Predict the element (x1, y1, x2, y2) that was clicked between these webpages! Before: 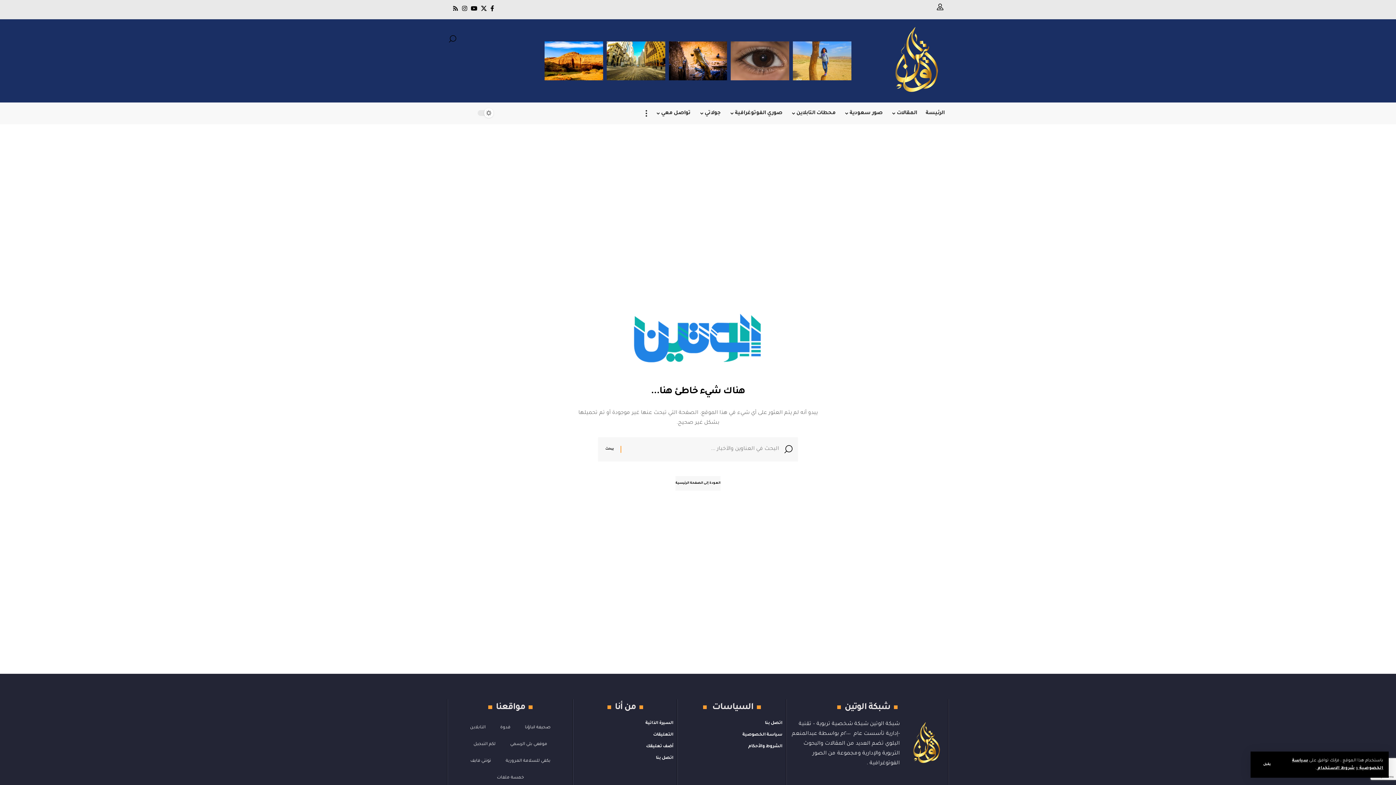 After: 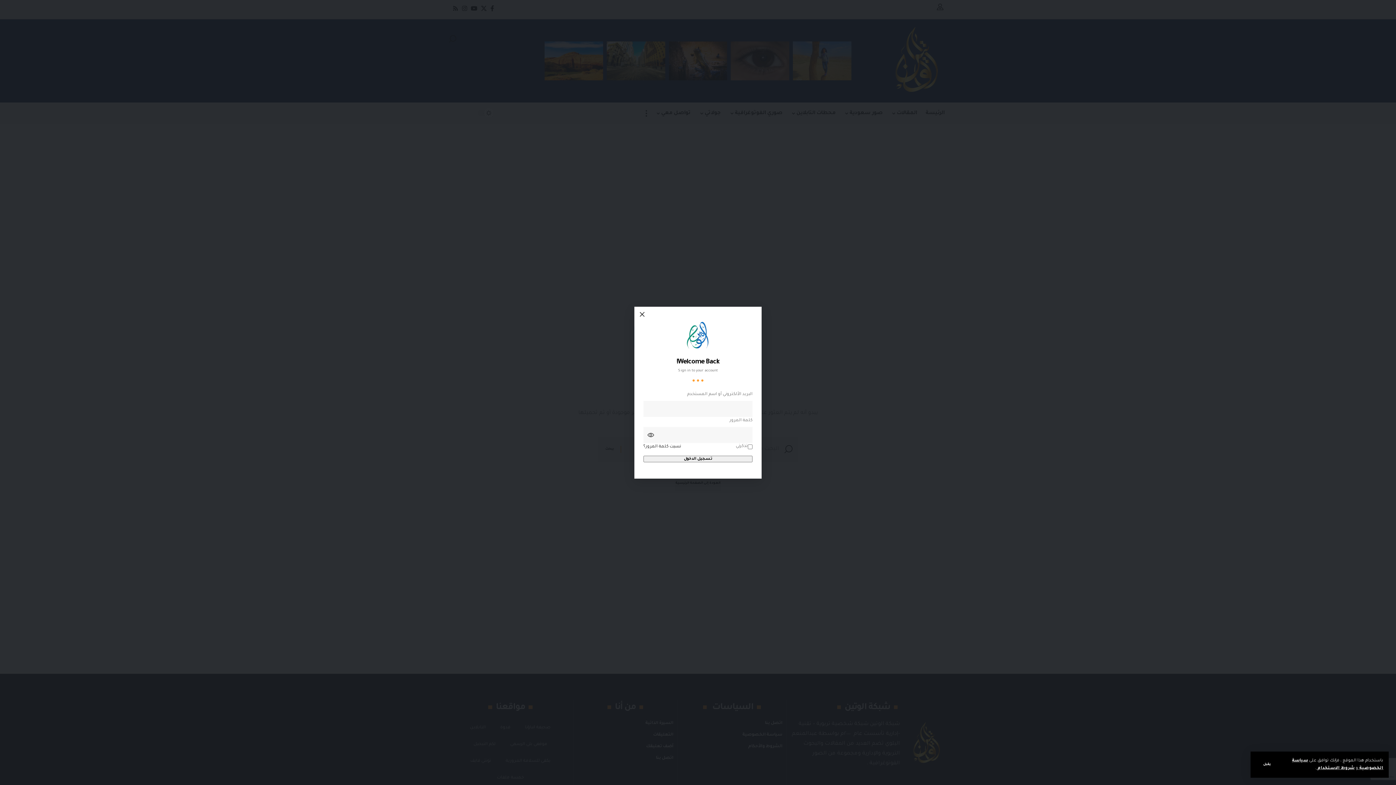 Action: bbox: (937, 3, 943, 10) label: تسجيل الدخول